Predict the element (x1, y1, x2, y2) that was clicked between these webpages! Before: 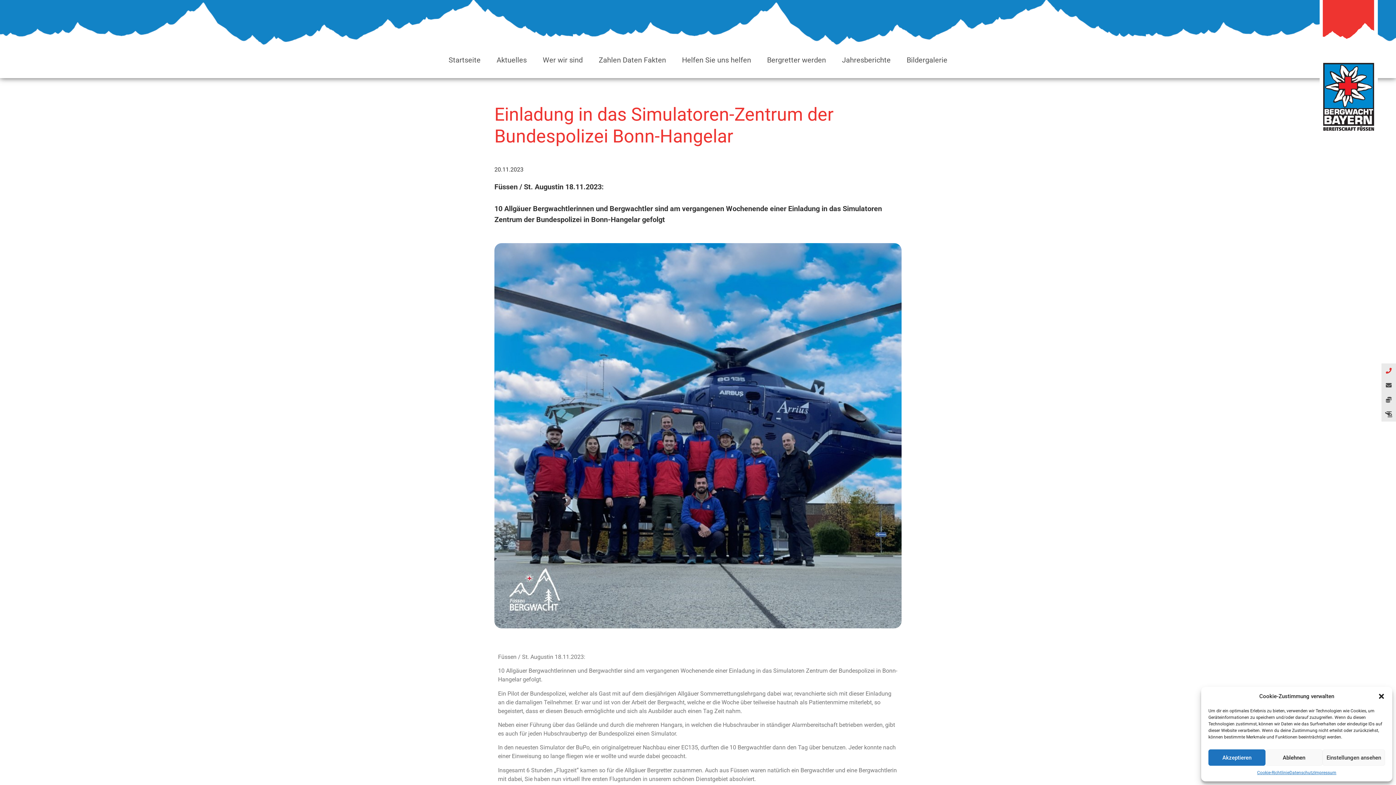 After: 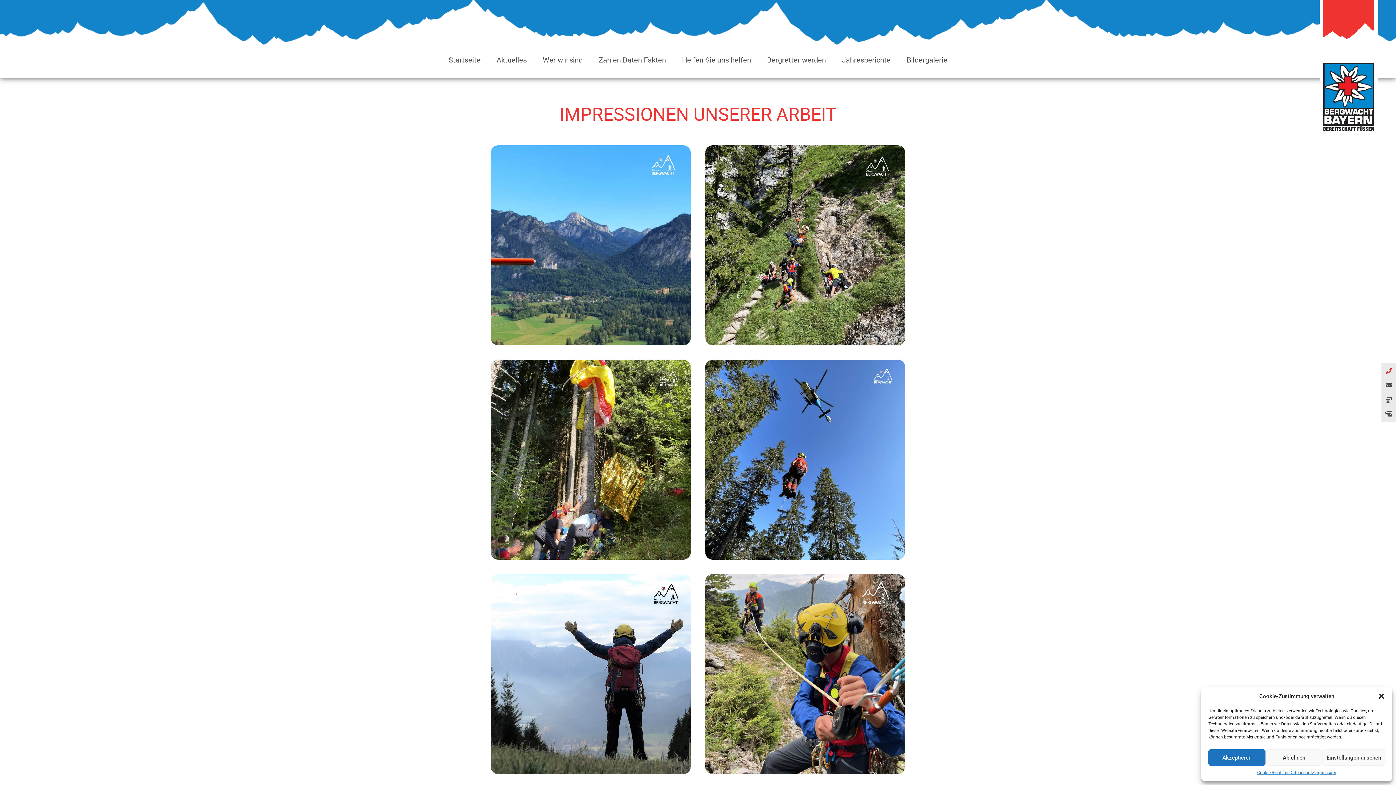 Action: label: Bildergalerie bbox: (899, 45, 954, 65)